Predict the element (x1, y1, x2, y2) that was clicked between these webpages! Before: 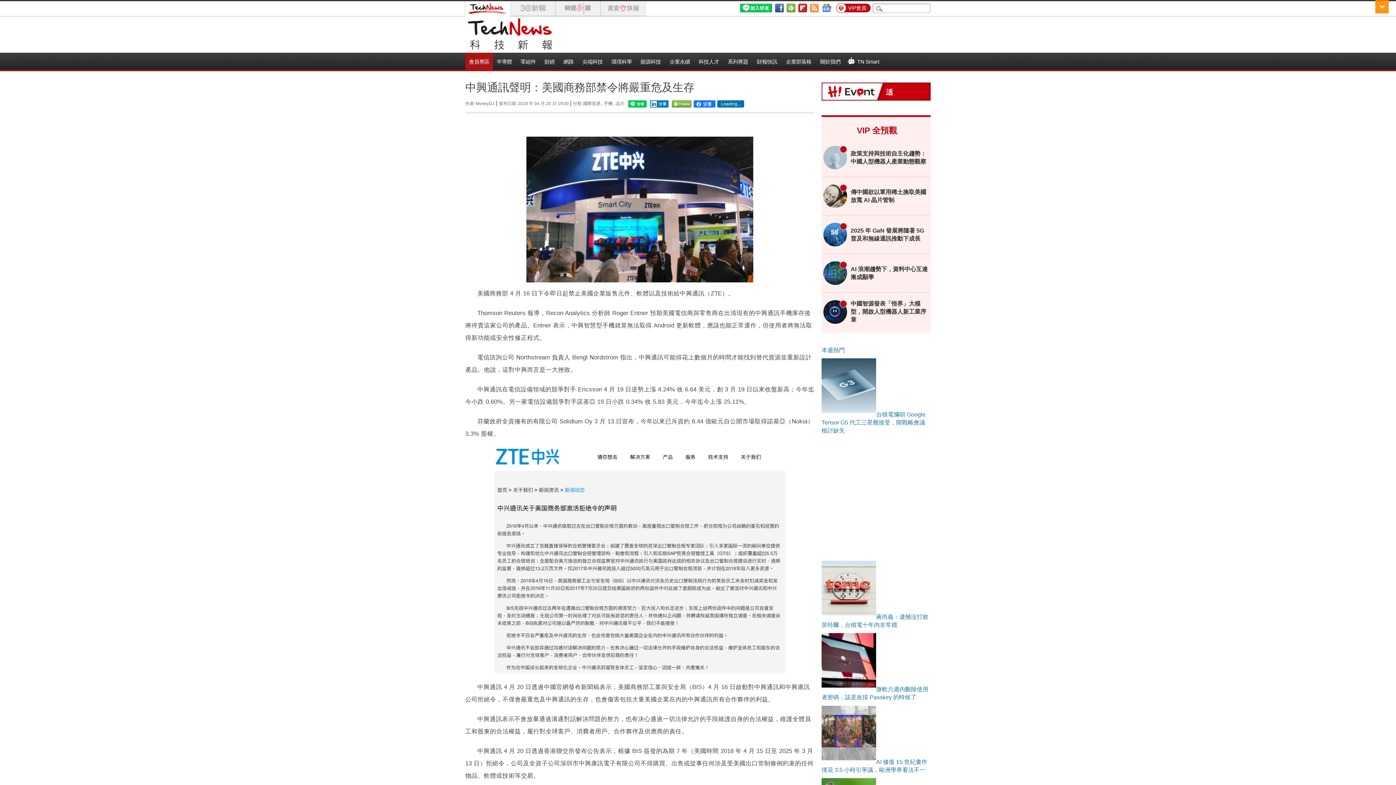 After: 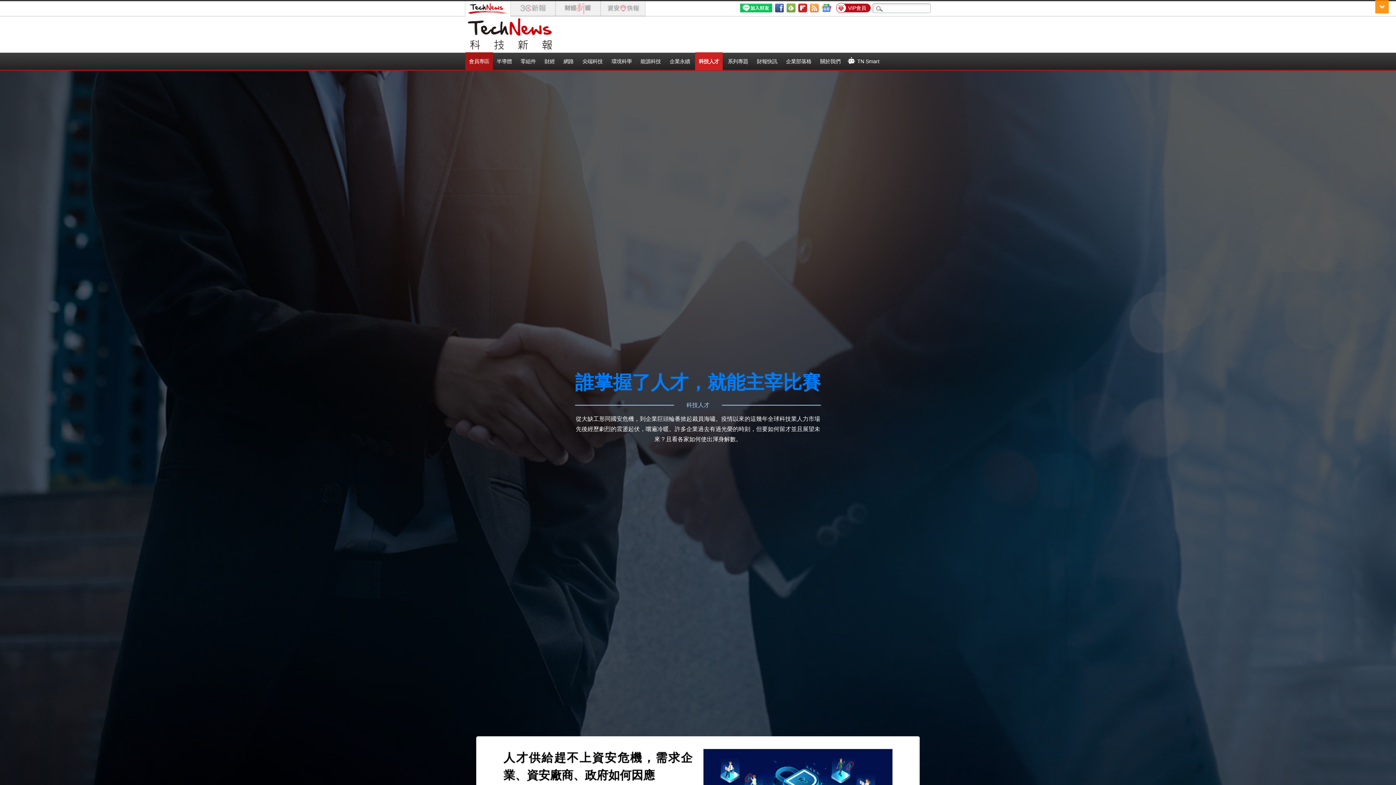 Action: label: 科技人才 bbox: (695, 52, 722, 71)